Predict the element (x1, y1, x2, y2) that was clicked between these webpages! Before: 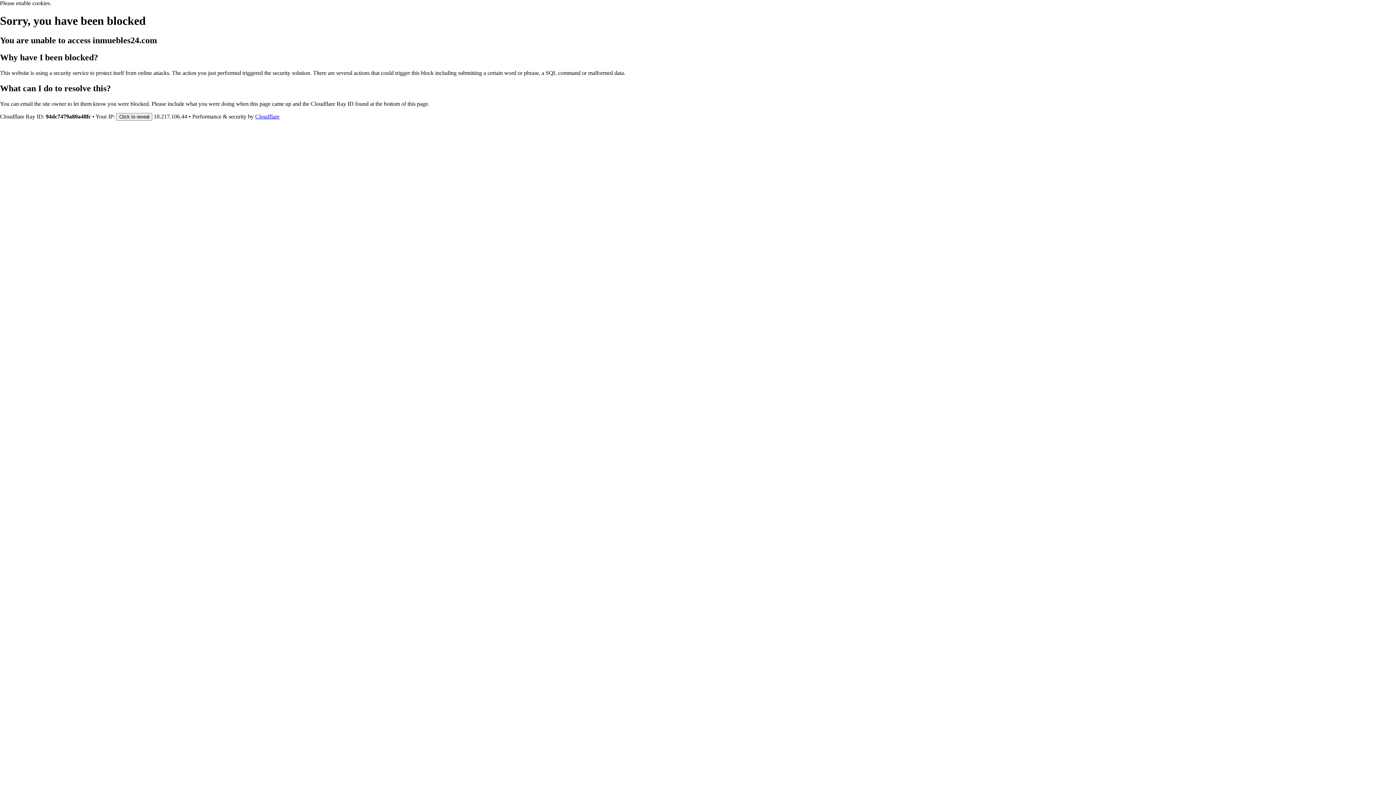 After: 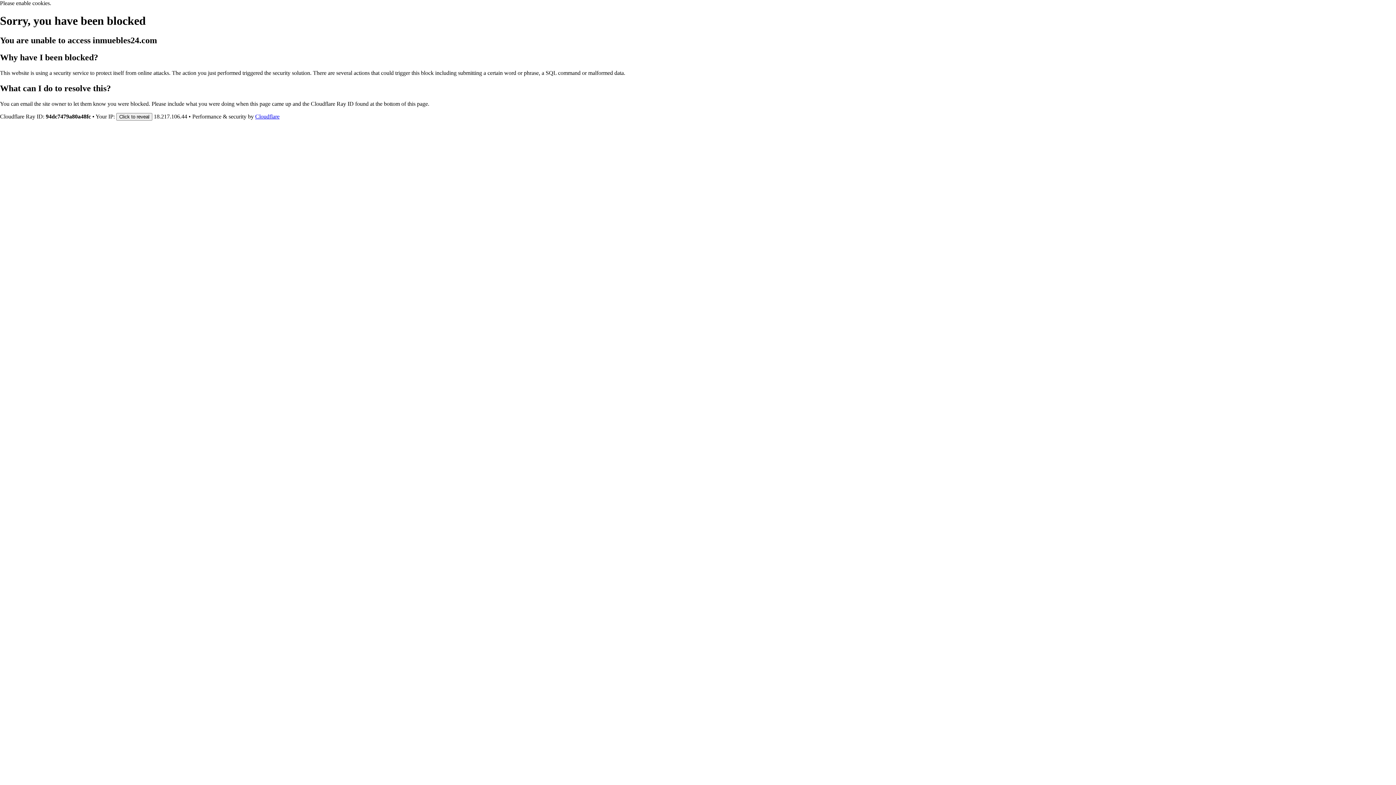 Action: label: Cloudflare bbox: (255, 113, 279, 119)